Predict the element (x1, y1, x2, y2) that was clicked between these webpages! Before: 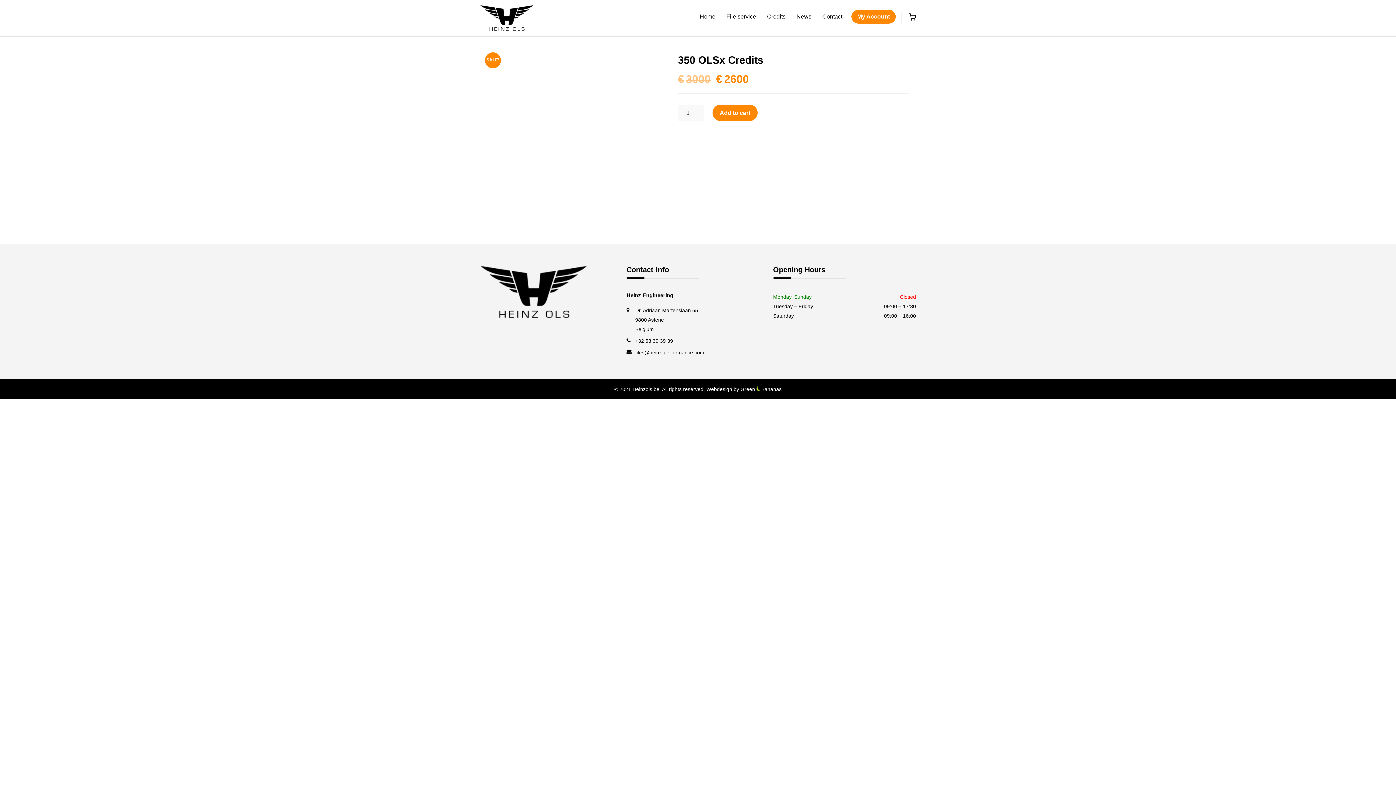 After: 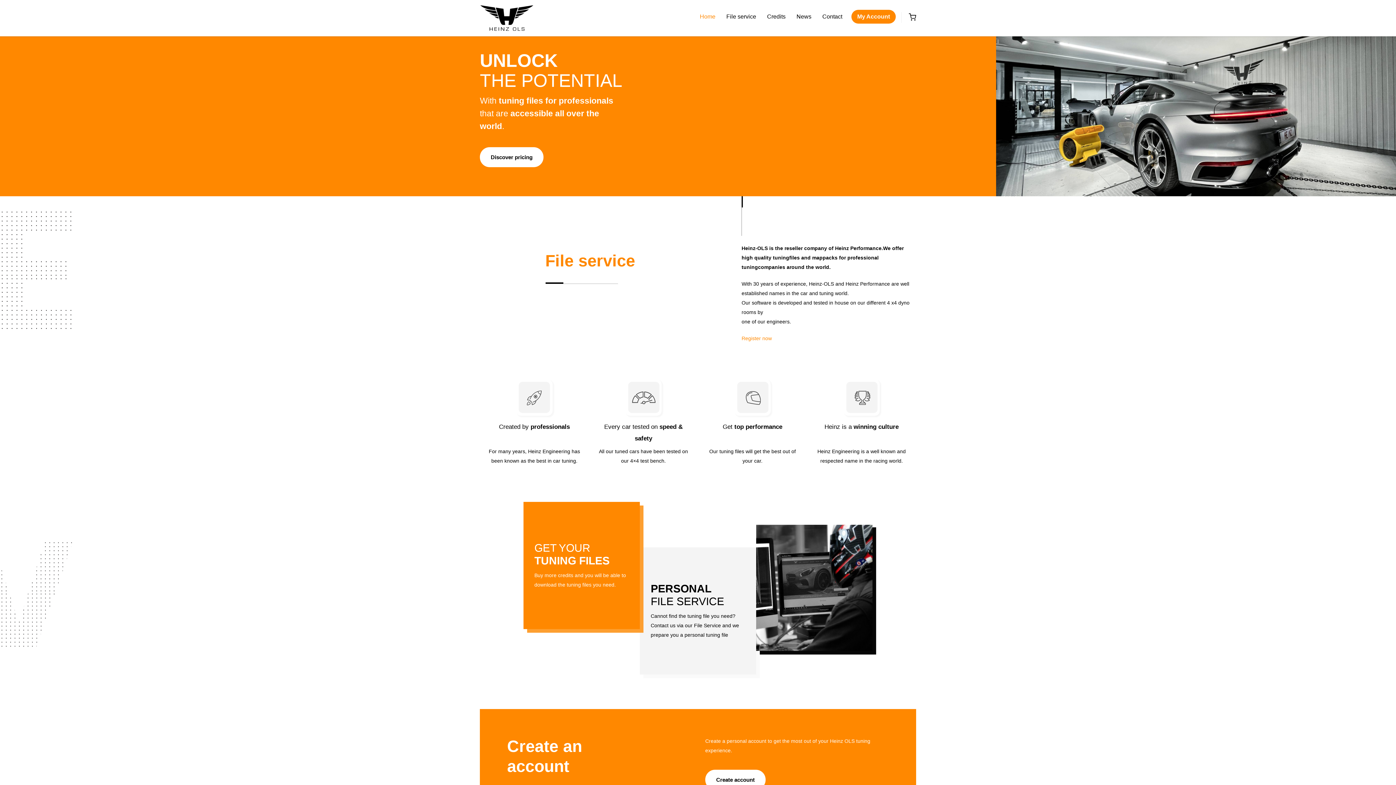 Action: label: Home bbox: (694, 13, 721, 20)